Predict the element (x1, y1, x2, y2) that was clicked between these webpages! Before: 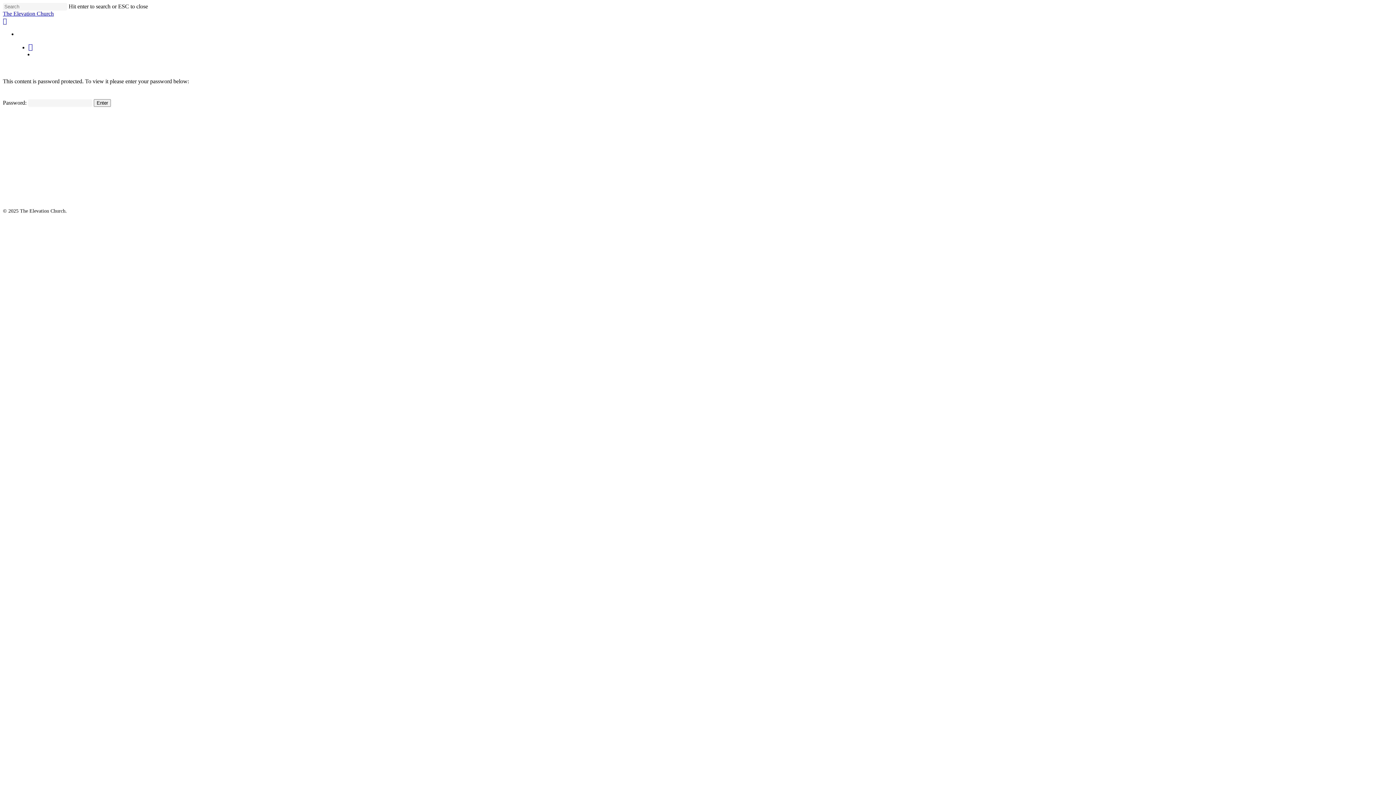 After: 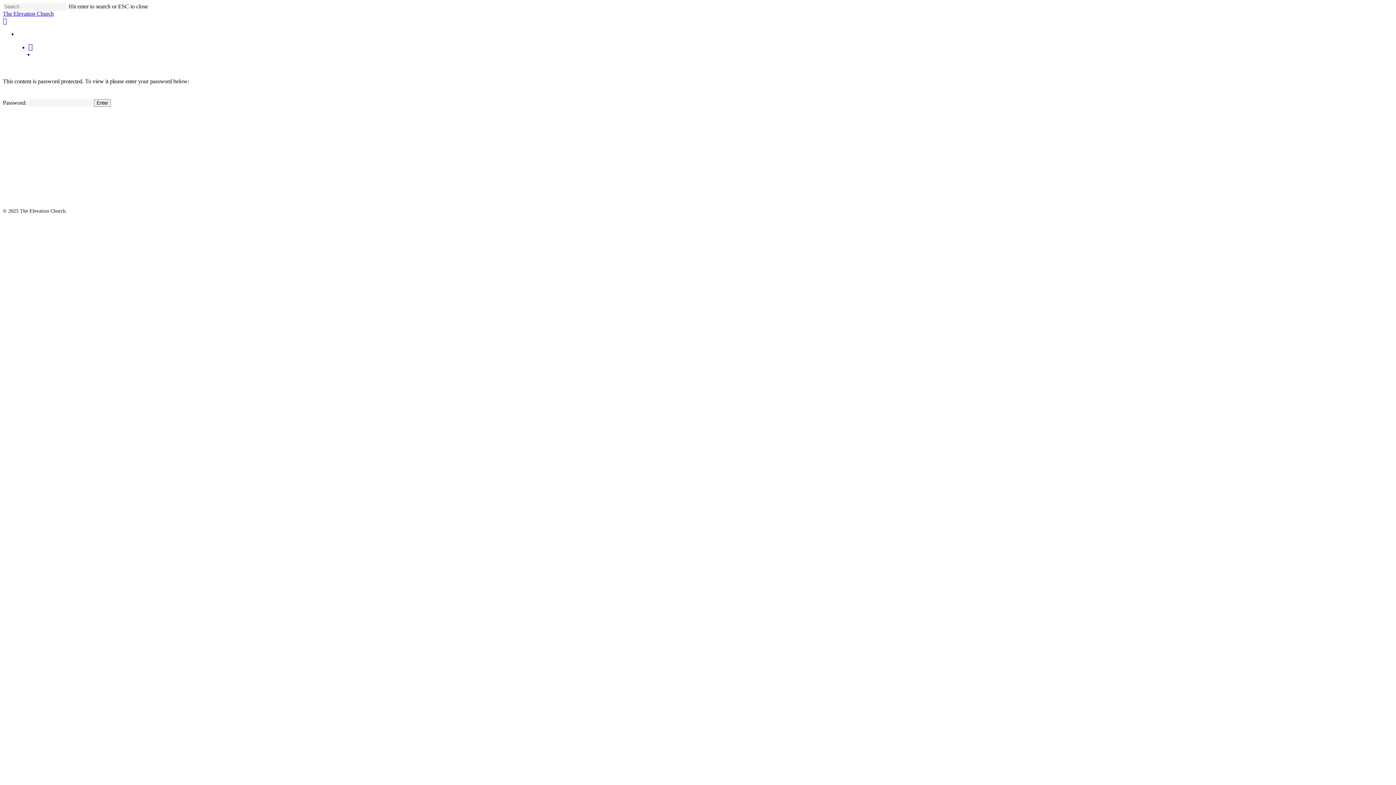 Action: label: search bbox: (2, 17, 6, 23)